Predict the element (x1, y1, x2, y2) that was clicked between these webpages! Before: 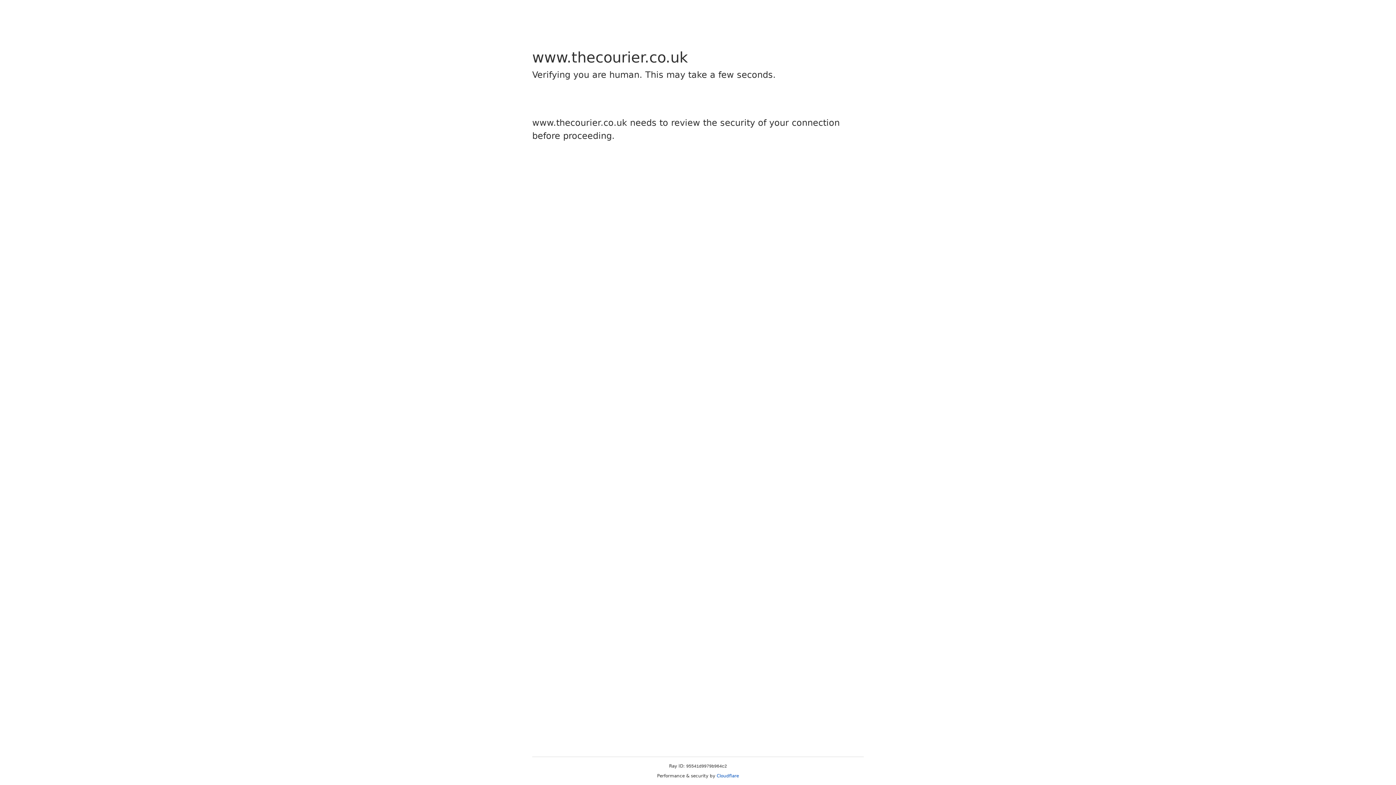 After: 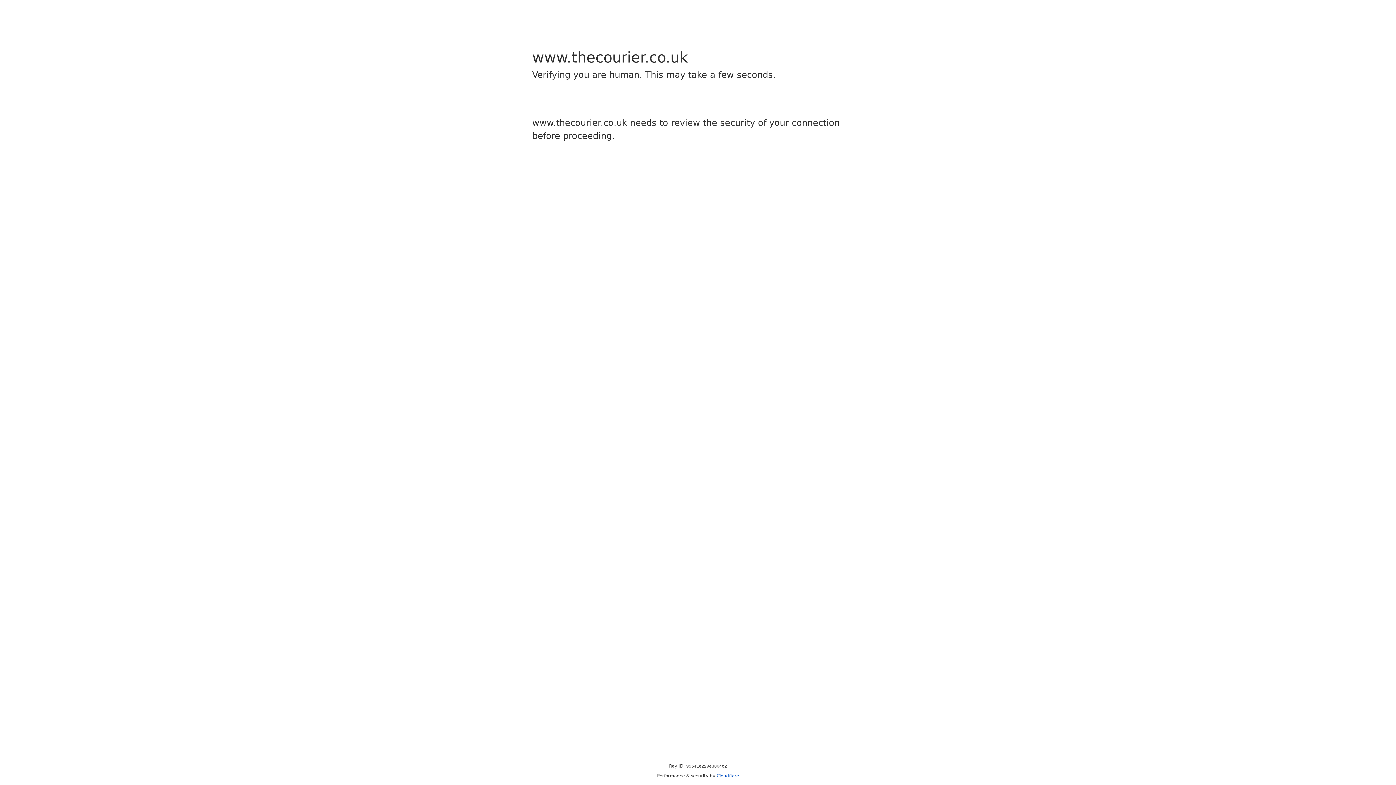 Action: label: Cloudflare bbox: (716, 773, 739, 778)